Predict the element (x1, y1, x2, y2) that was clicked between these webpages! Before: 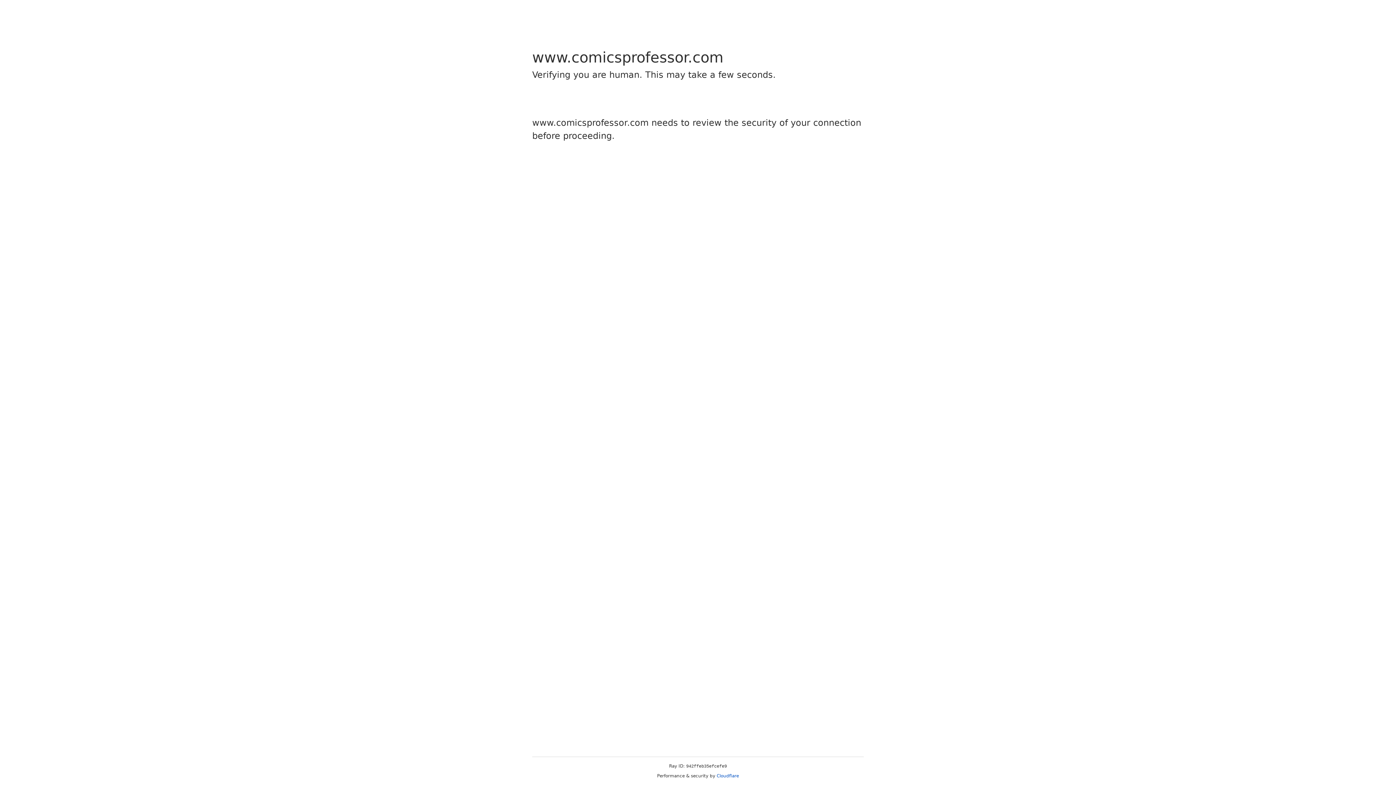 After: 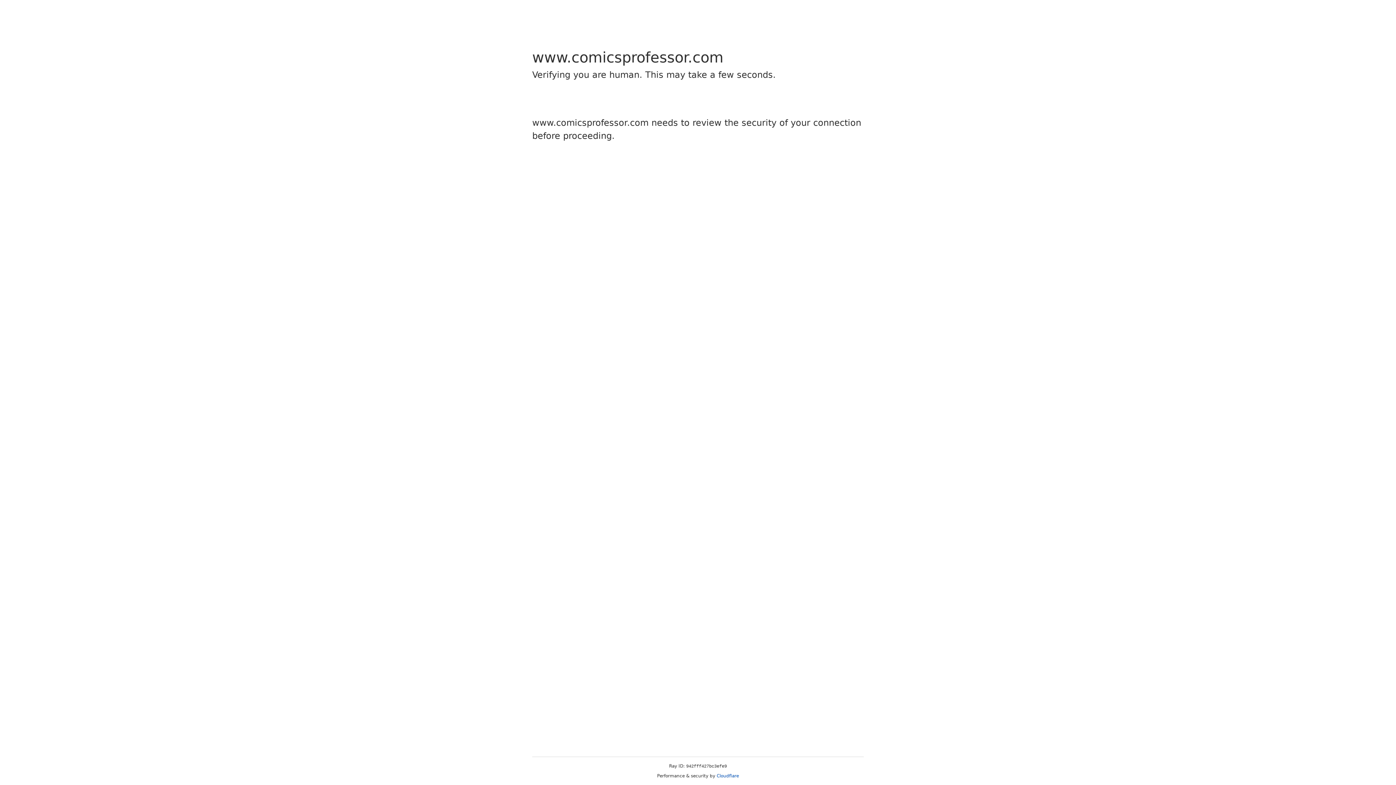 Action: bbox: (716, 773, 739, 778) label: Cloudflare